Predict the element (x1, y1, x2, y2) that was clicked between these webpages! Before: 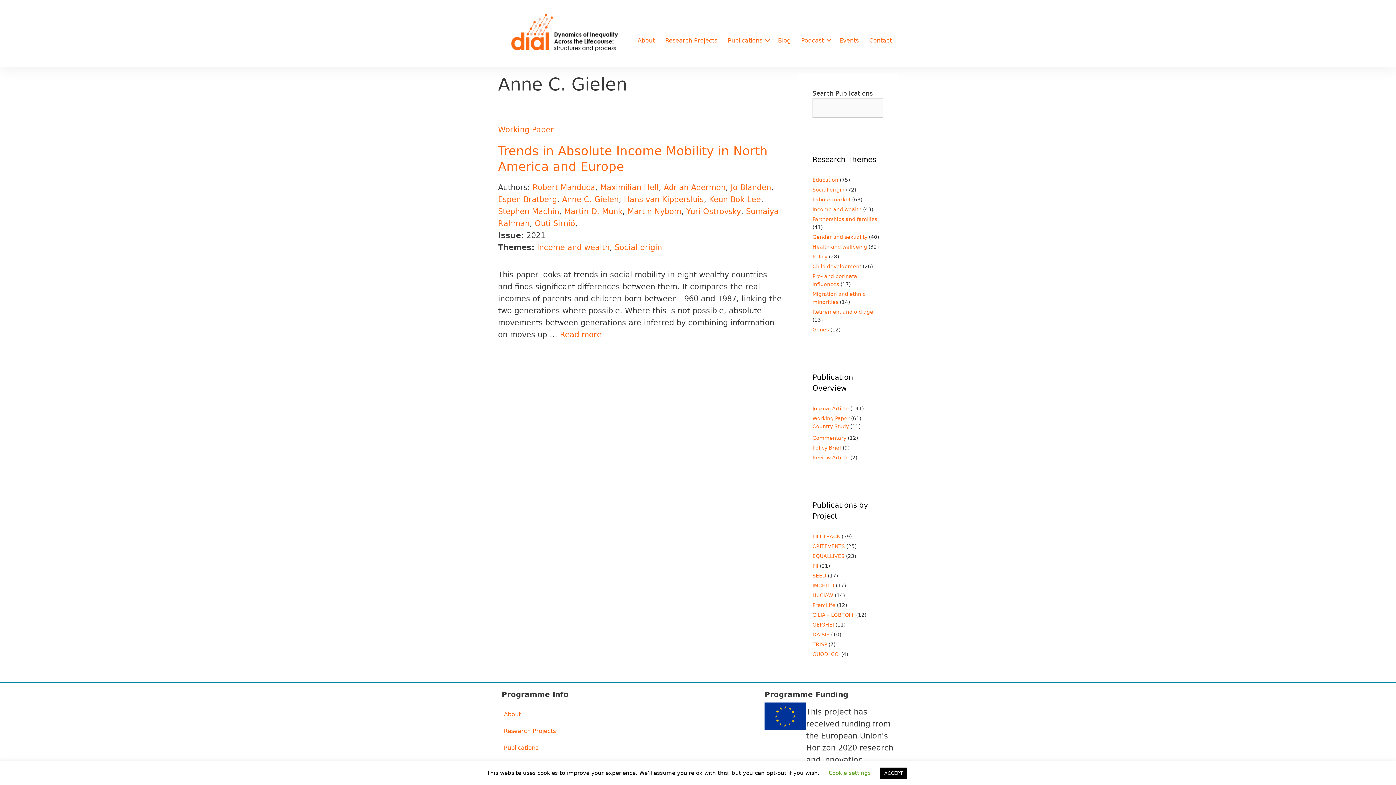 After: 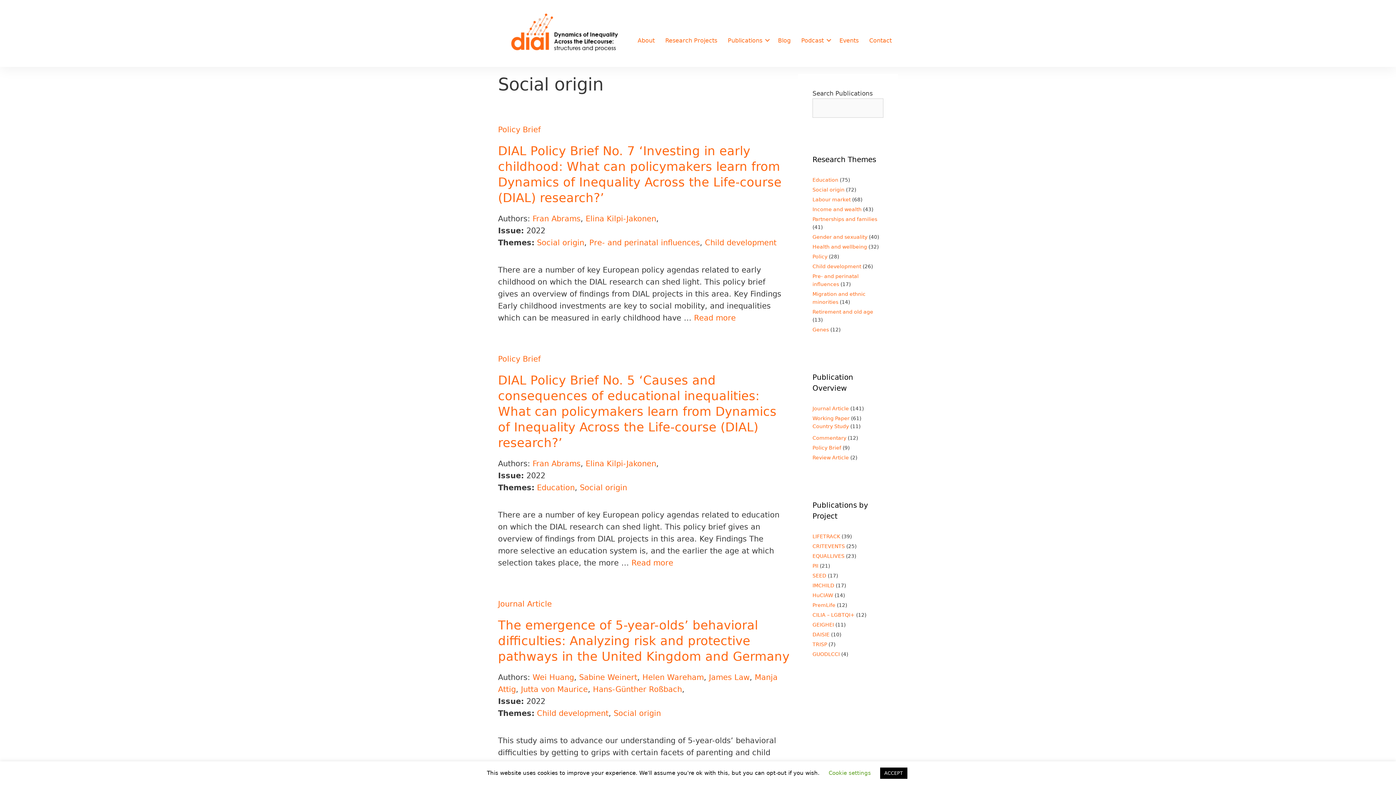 Action: label: Social origin bbox: (812, 186, 844, 192)